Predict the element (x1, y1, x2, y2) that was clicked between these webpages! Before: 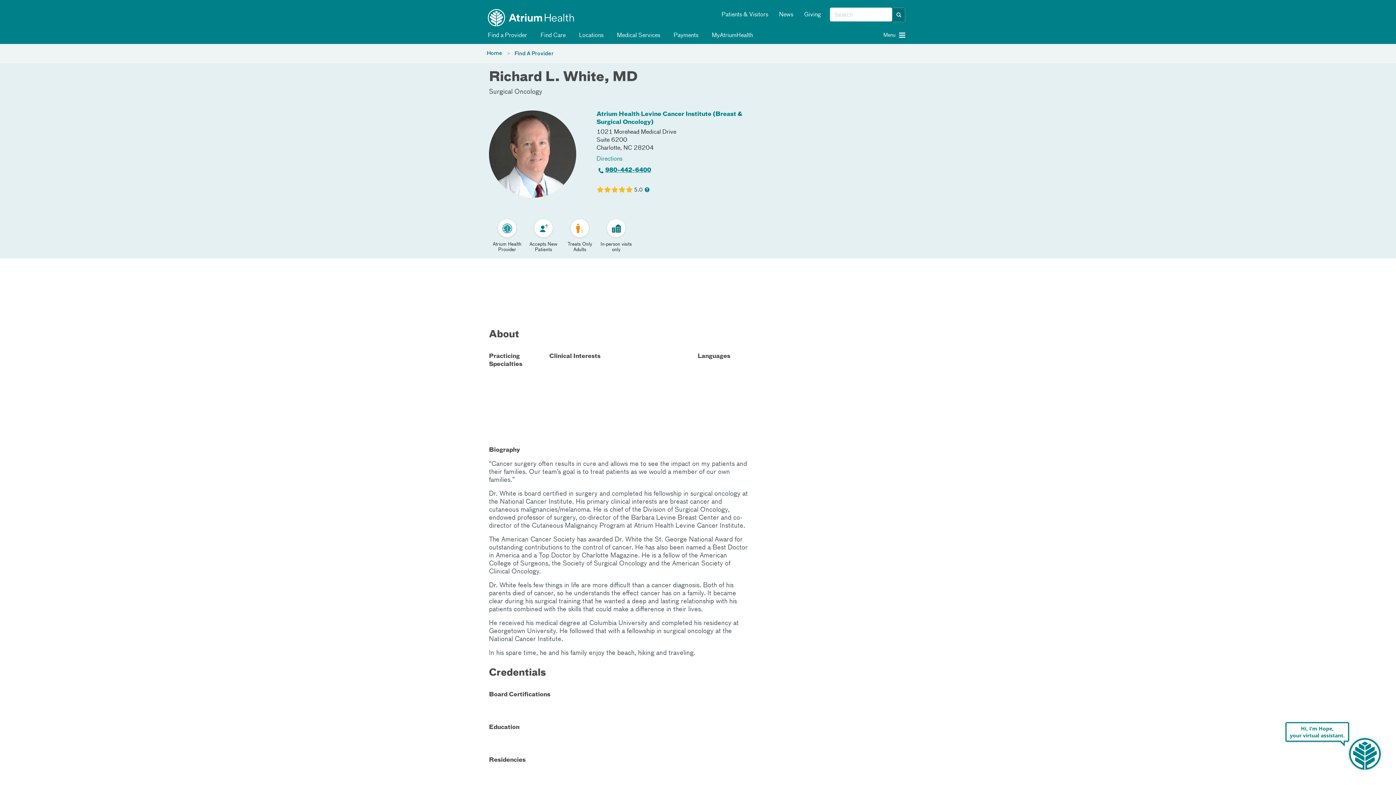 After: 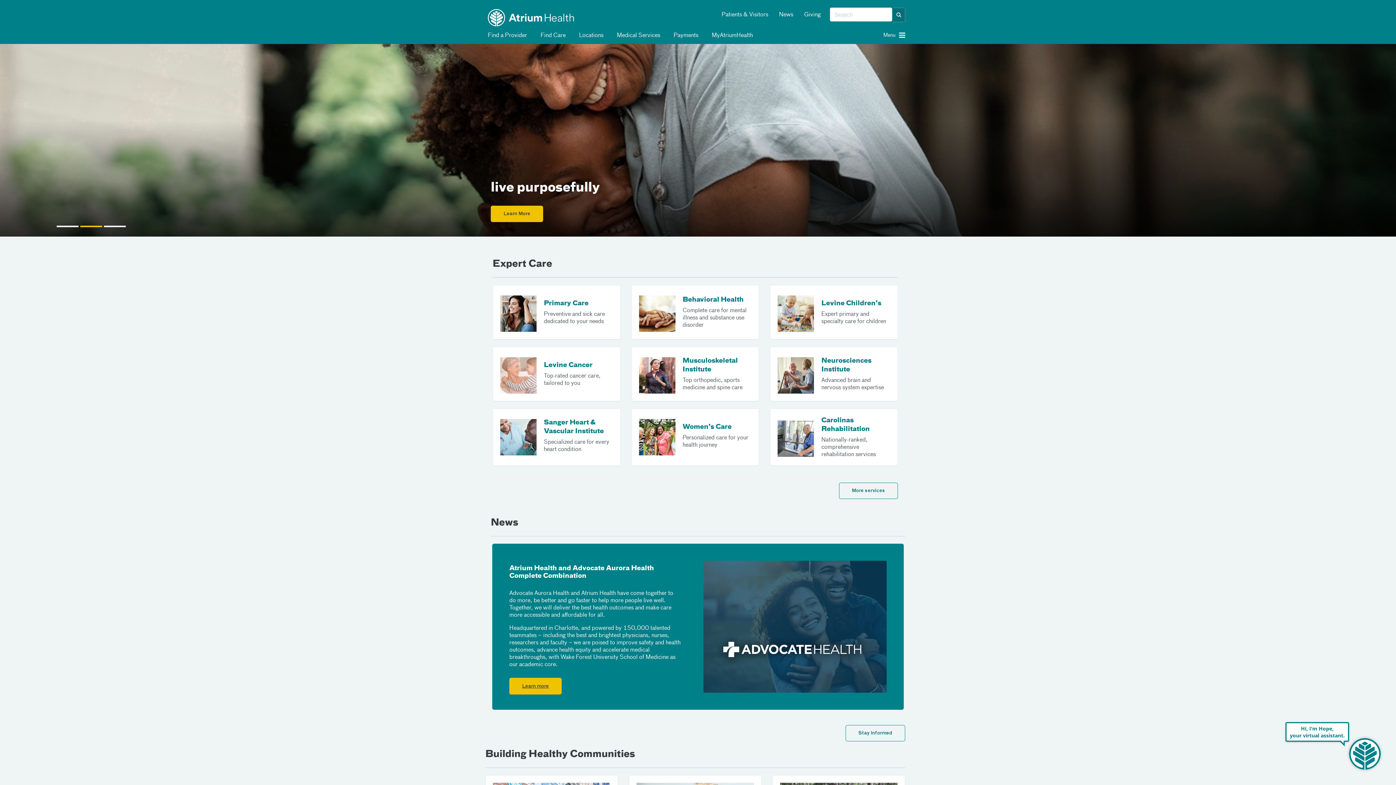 Action: bbox: (486, 50, 502, 56) label: Home